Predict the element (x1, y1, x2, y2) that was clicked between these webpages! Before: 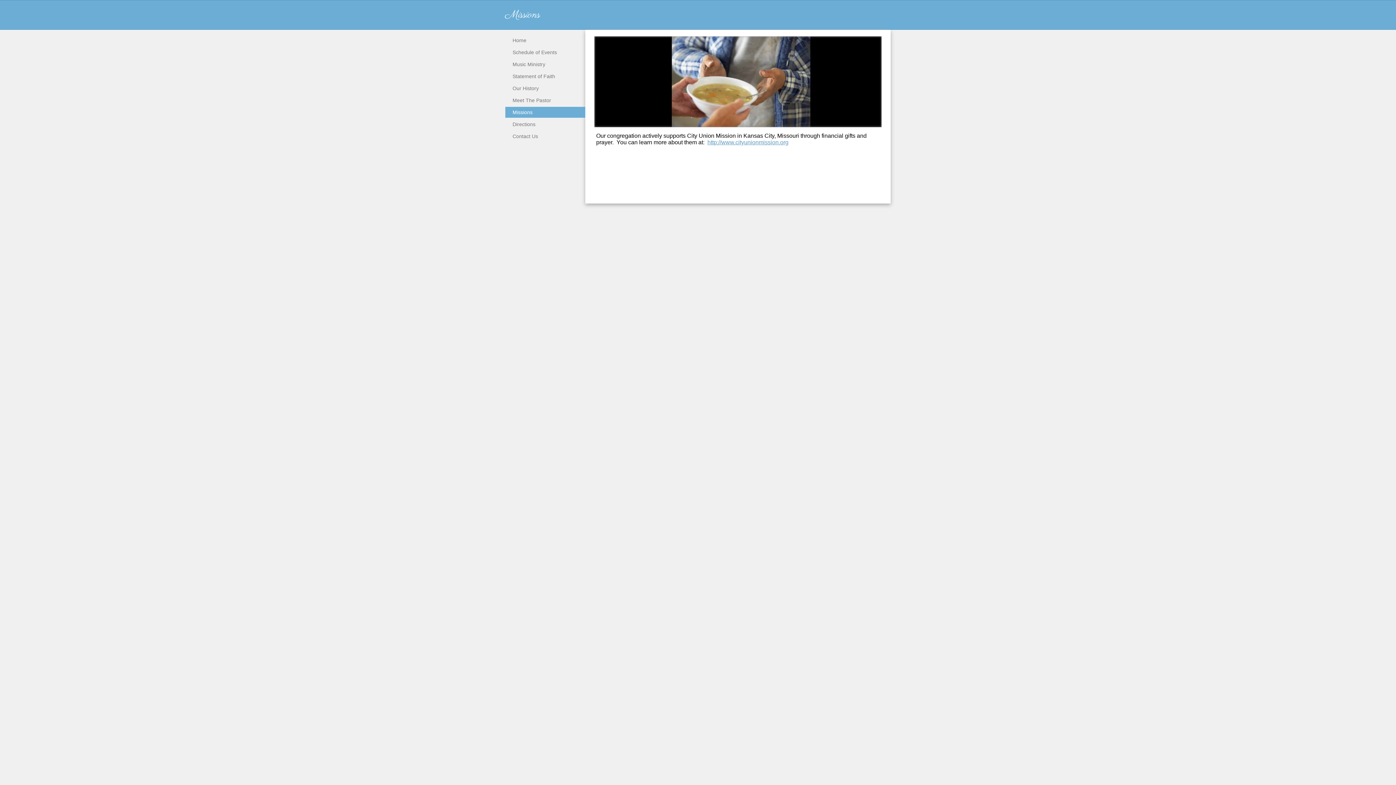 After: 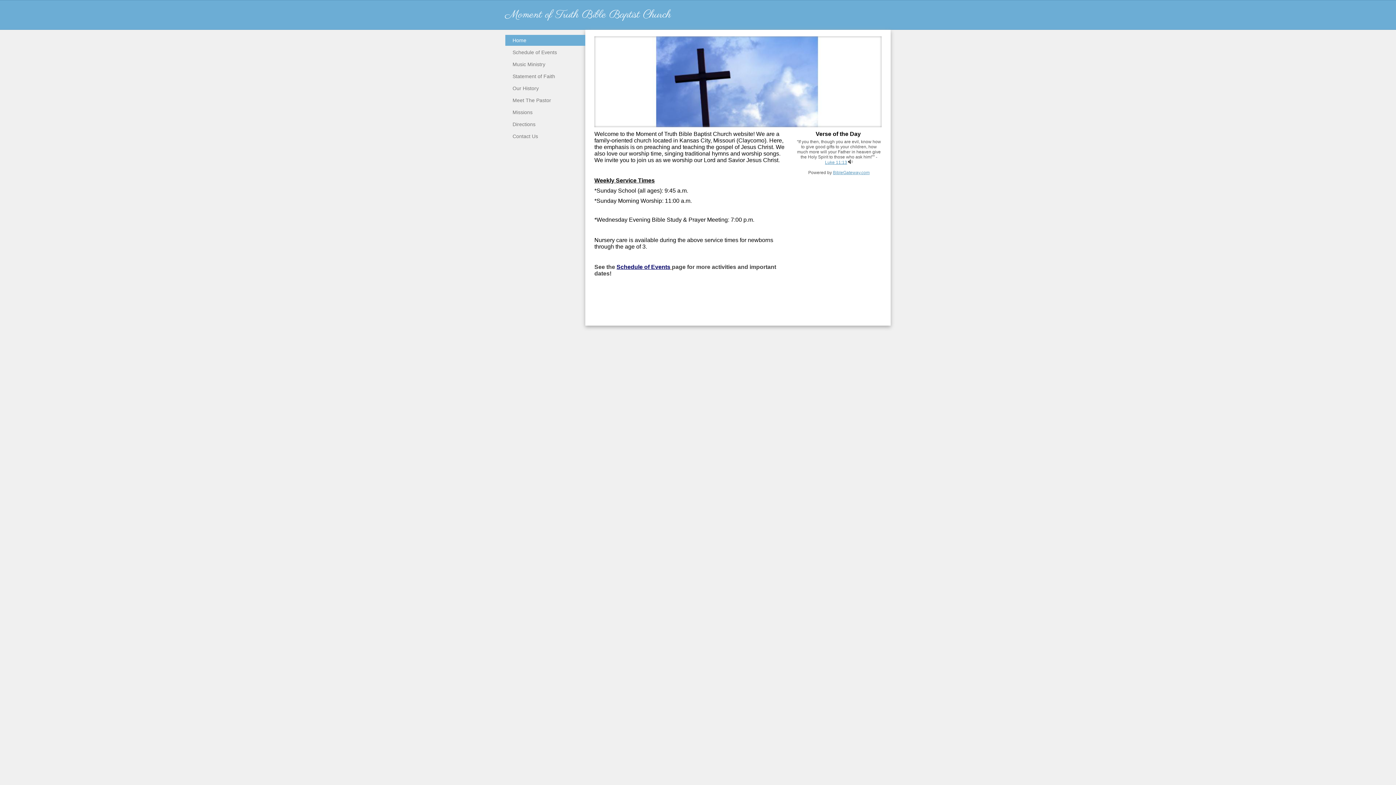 Action: bbox: (505, 0, 540, 29) label: Missions